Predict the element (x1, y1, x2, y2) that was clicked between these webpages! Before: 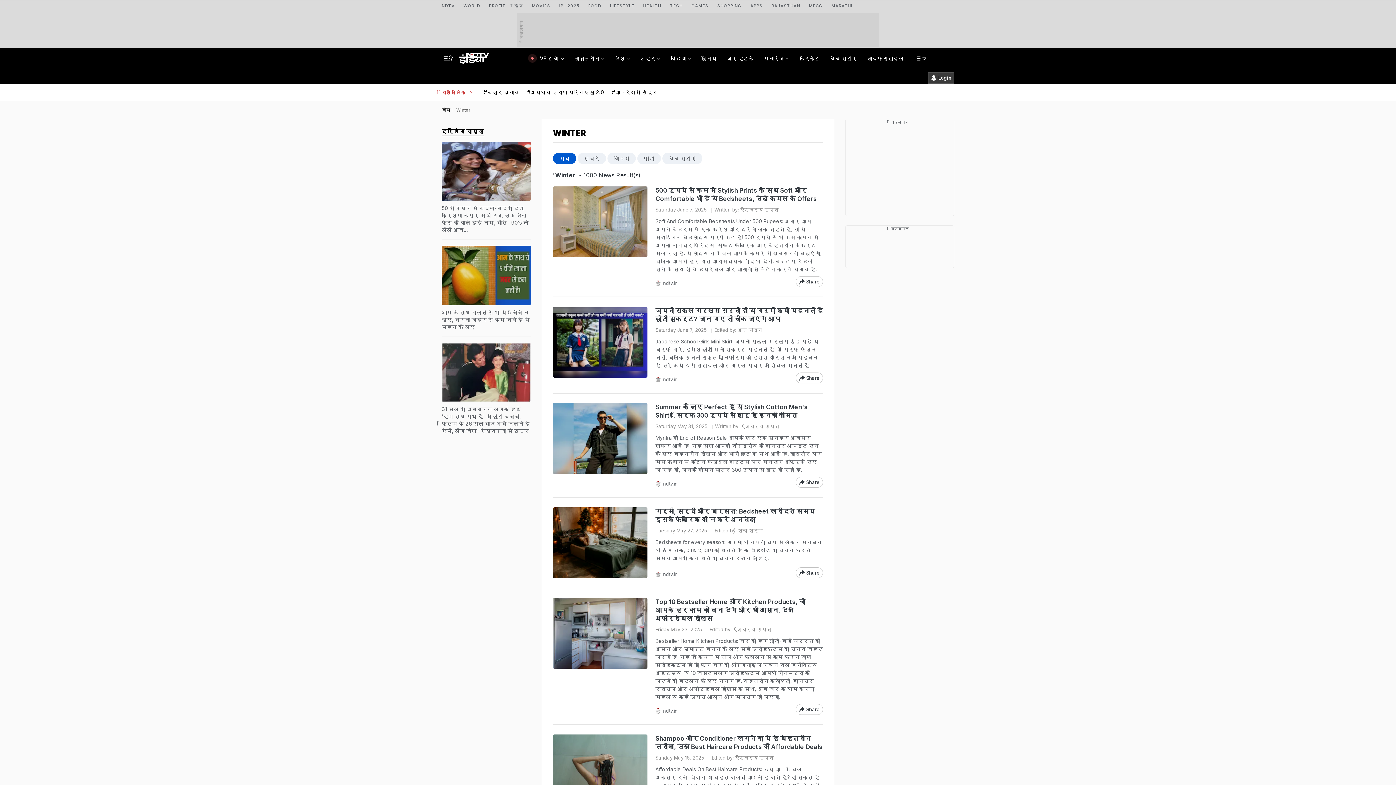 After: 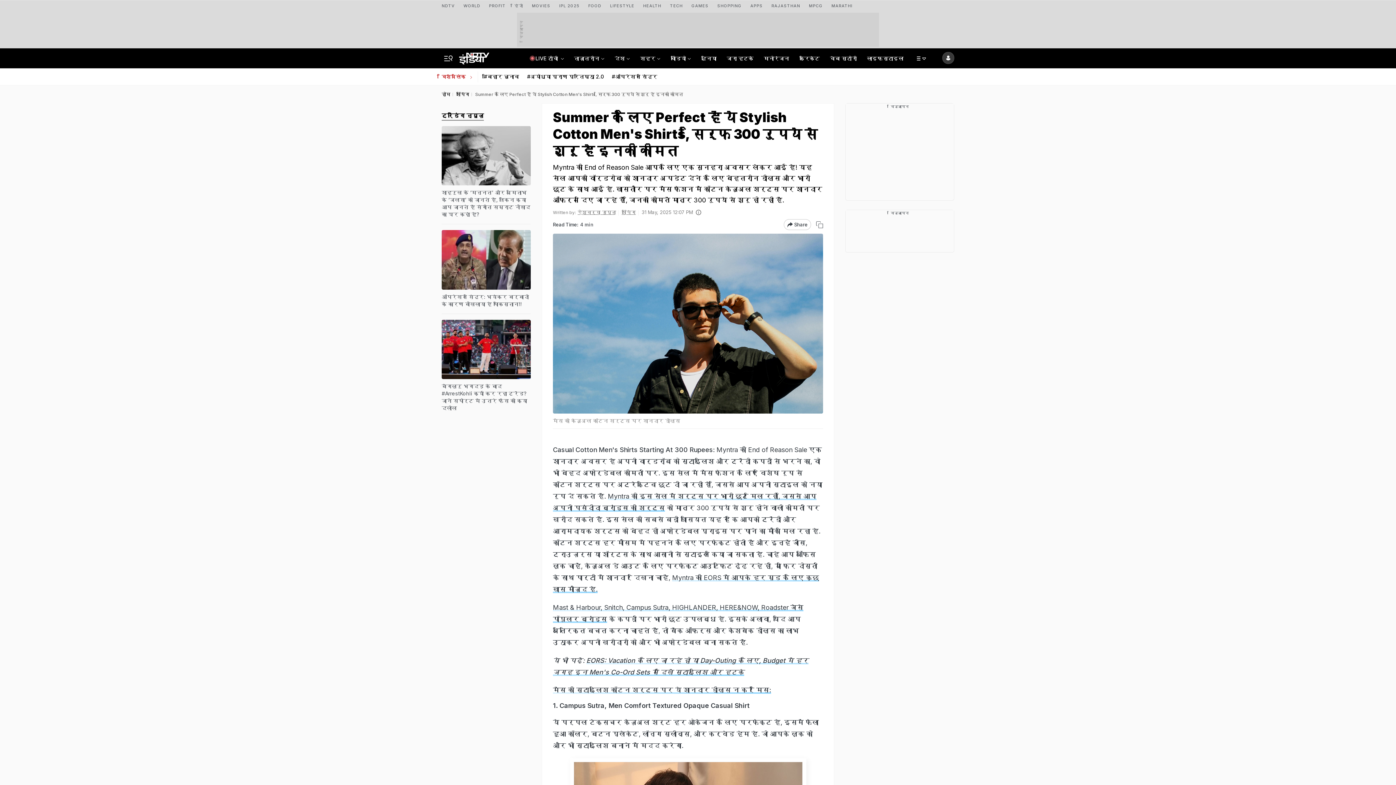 Action: bbox: (553, 403, 647, 488)